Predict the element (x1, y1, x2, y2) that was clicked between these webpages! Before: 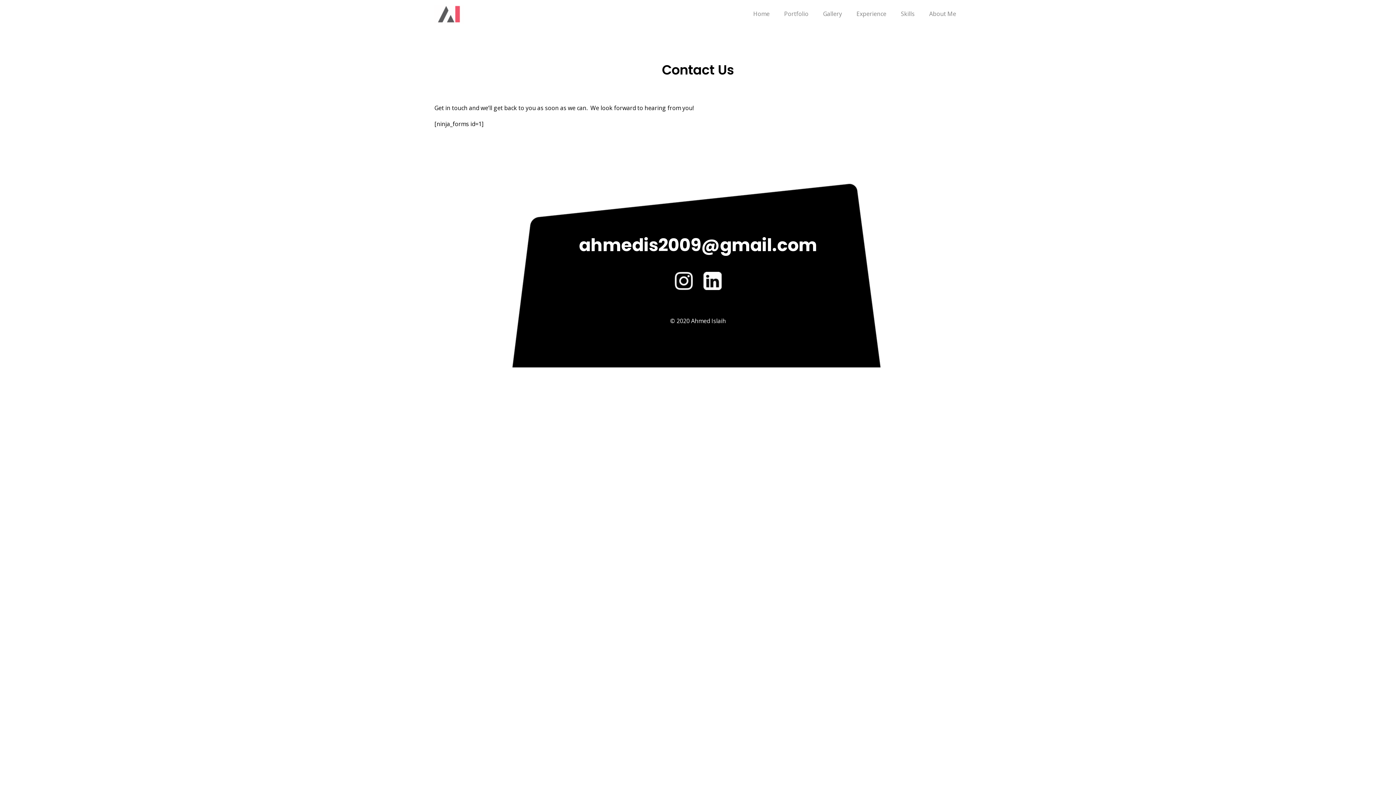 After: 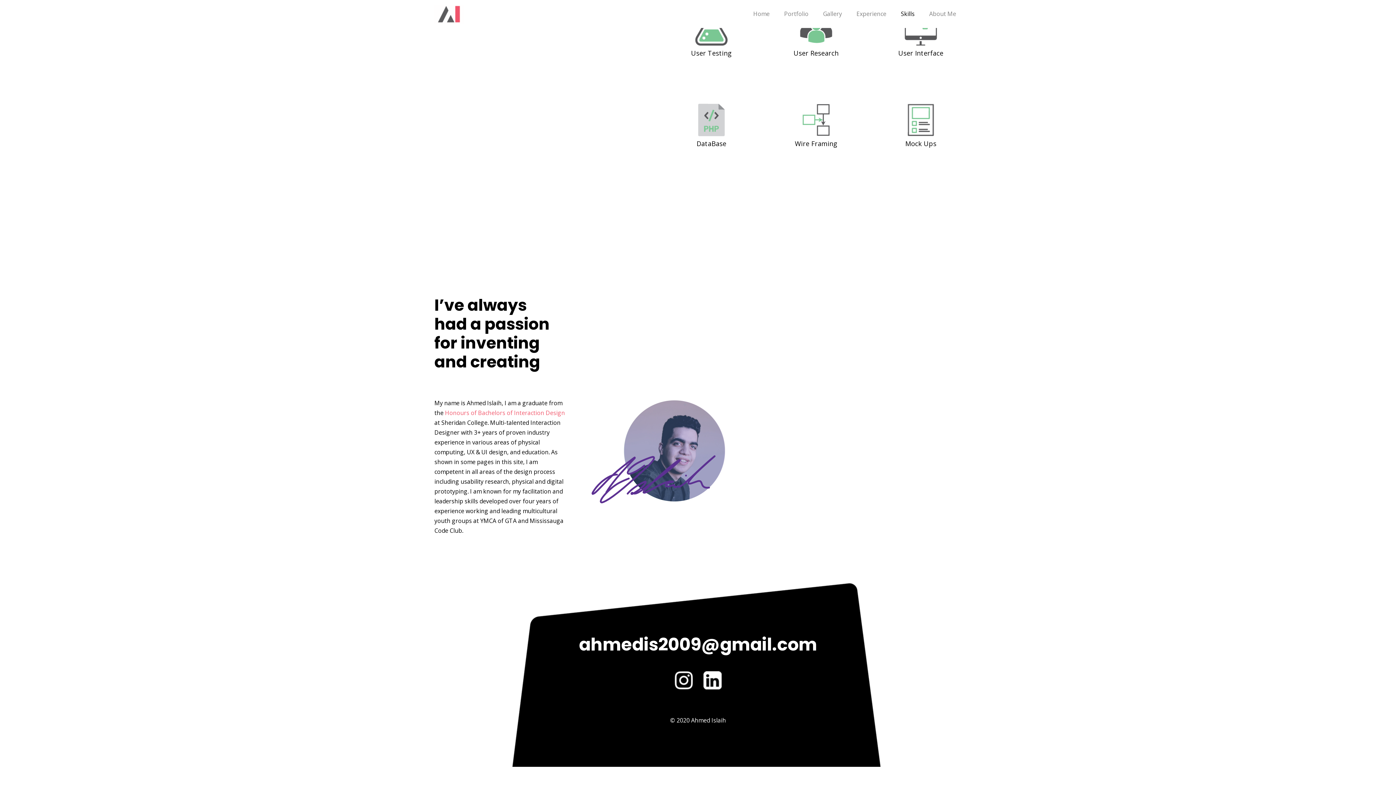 Action: label: About Me bbox: (924, 5, 961, 22)